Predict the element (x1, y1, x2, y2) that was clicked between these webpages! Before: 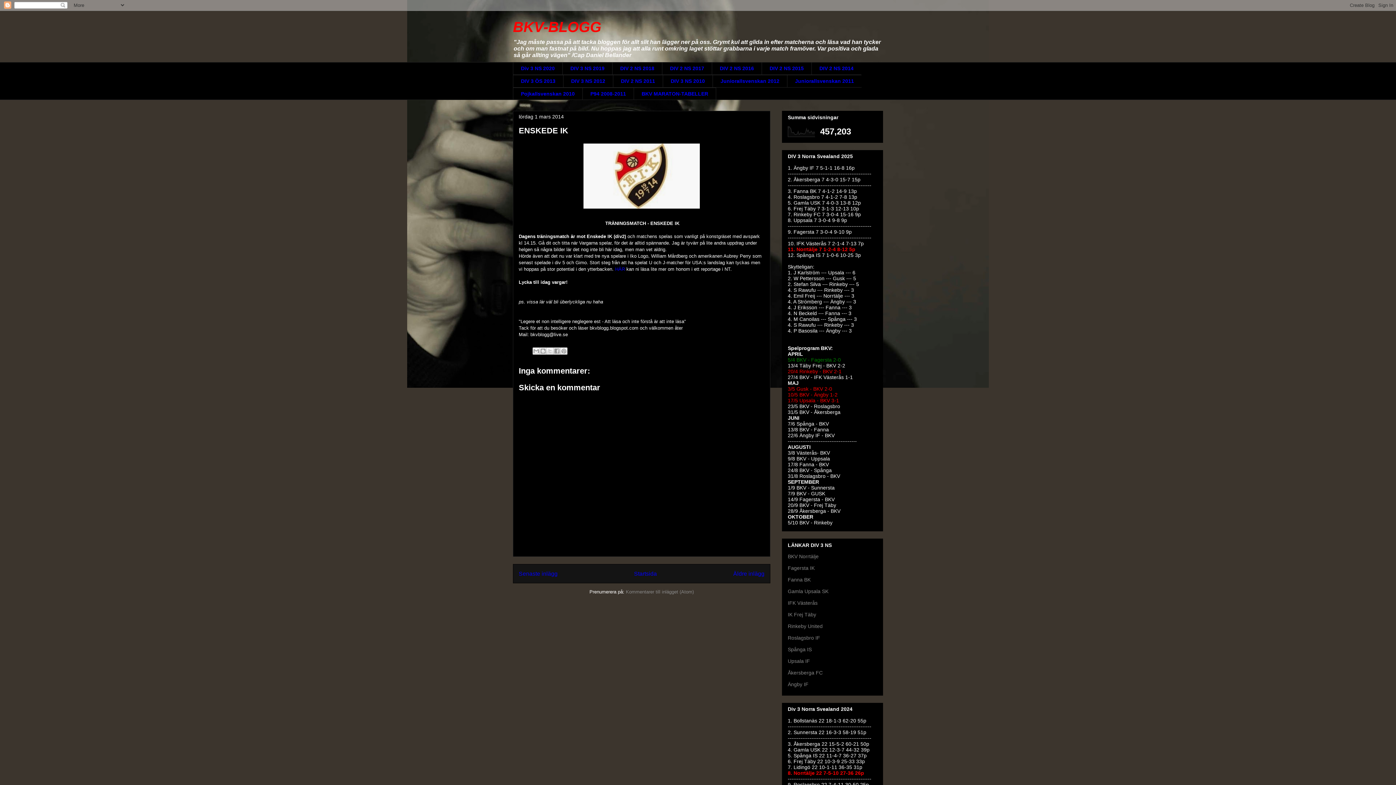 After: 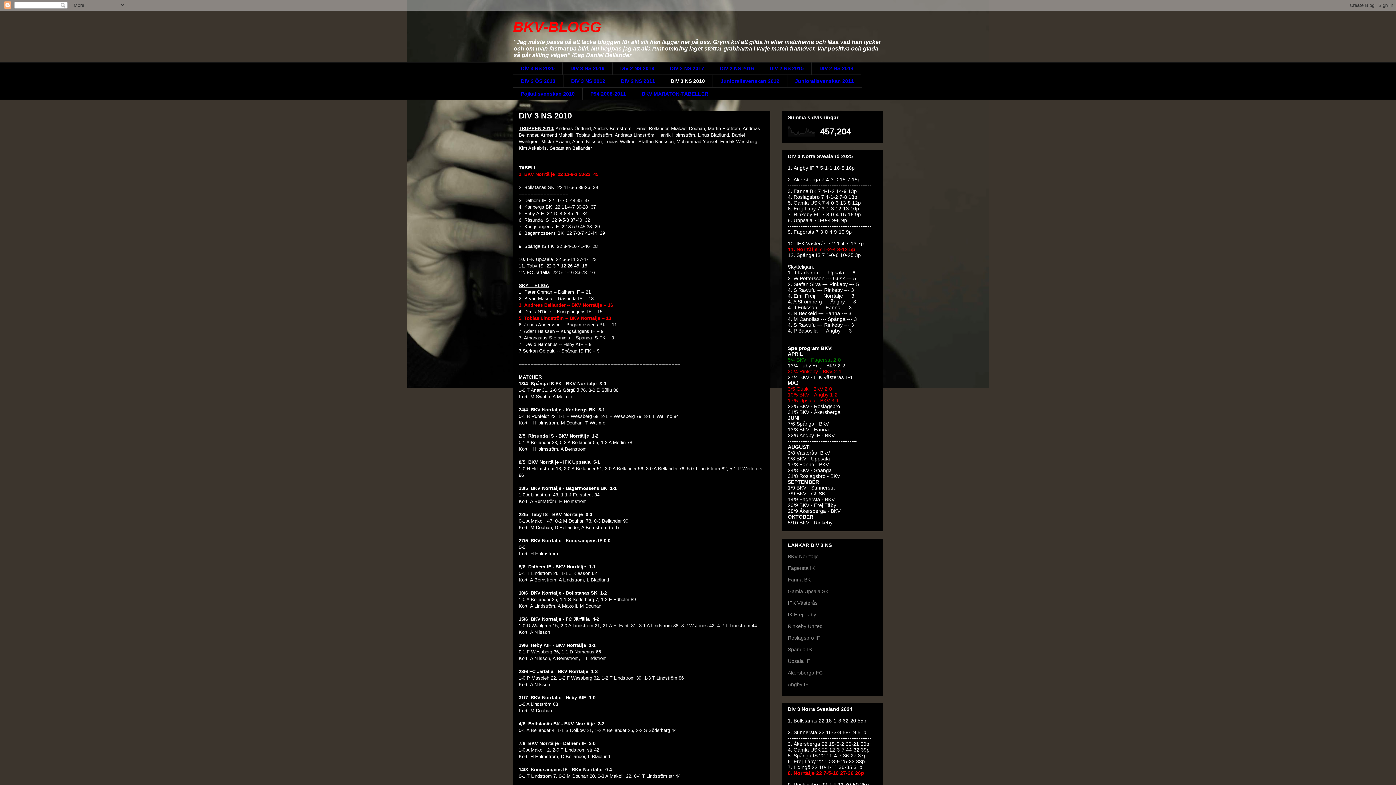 Action: bbox: (662, 74, 712, 87) label: DIV 3 NS 2010